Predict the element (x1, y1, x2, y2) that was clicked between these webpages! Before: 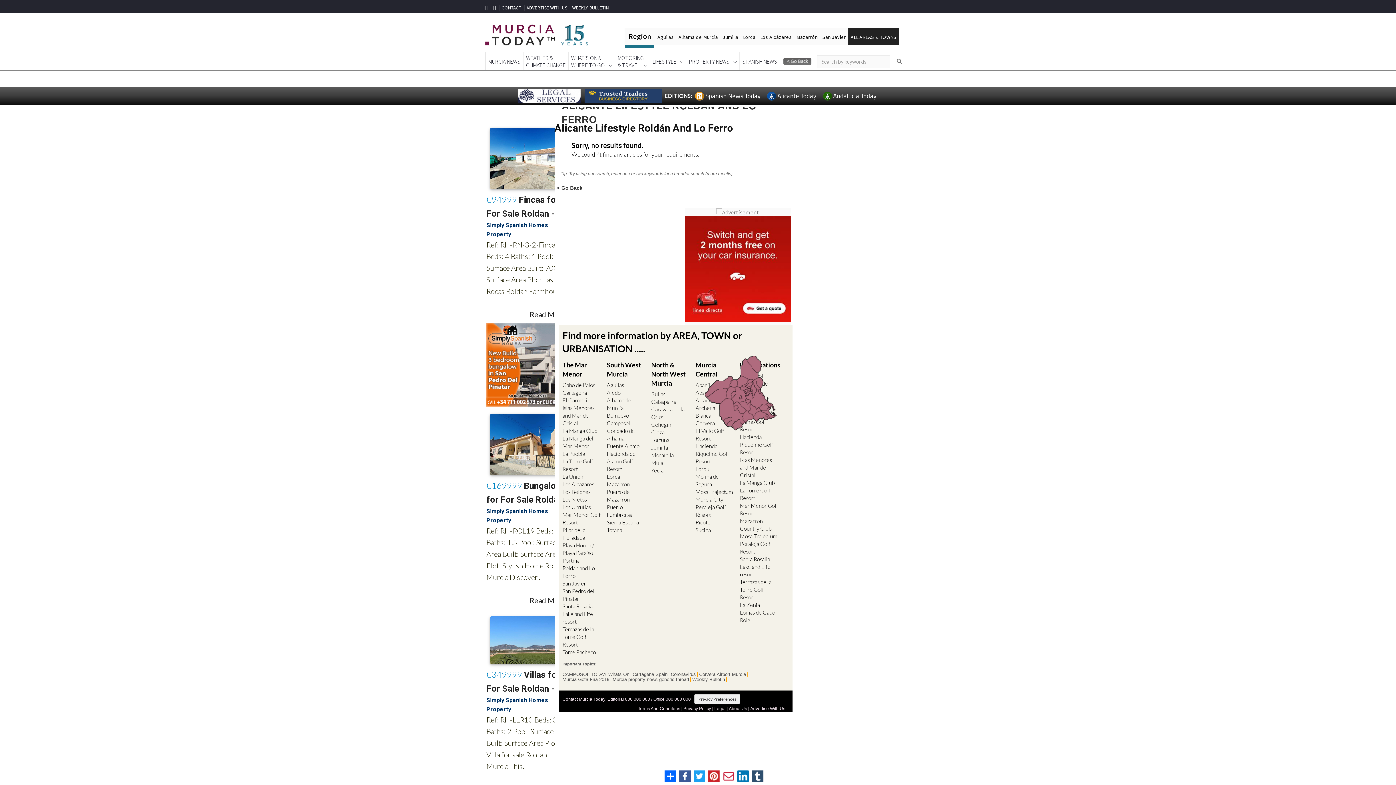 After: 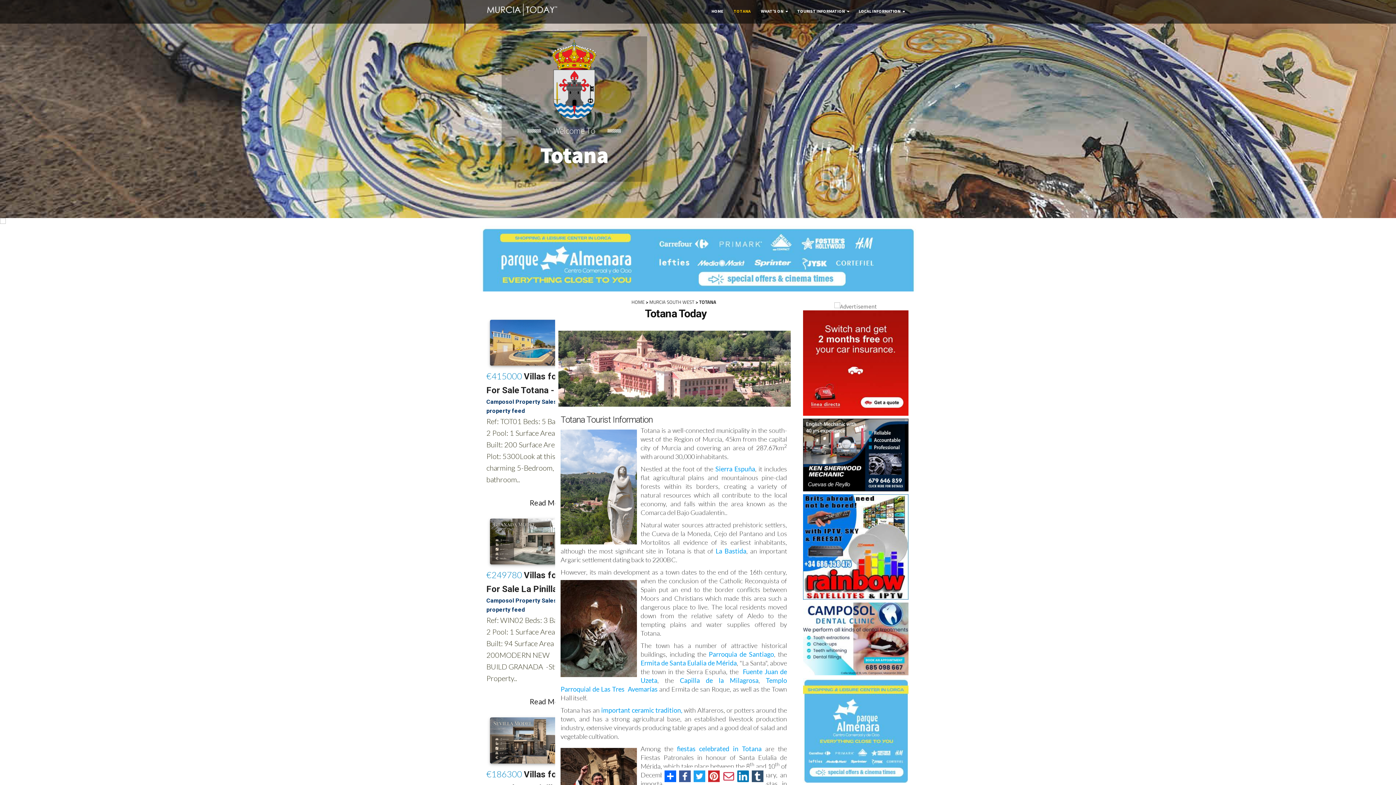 Action: label: Totana bbox: (607, 526, 622, 534)